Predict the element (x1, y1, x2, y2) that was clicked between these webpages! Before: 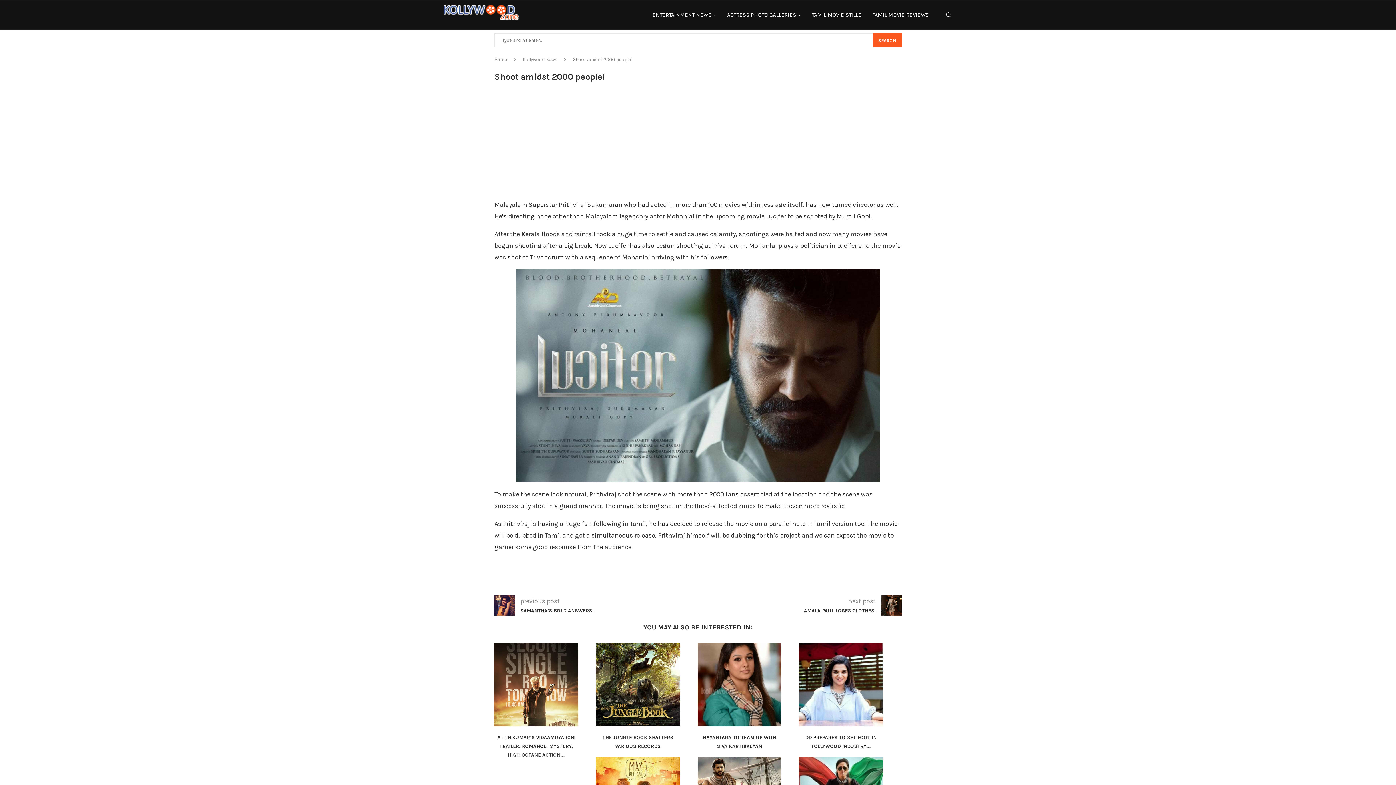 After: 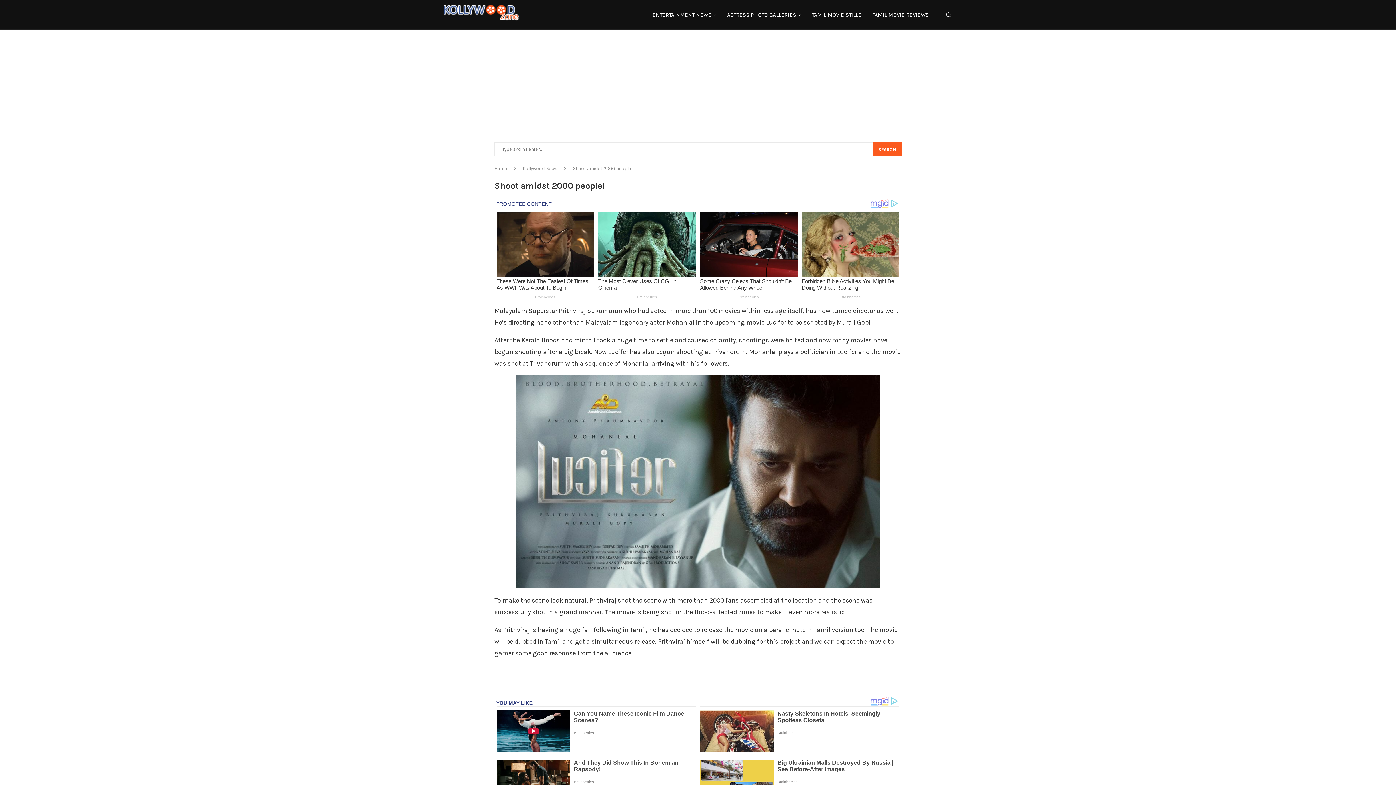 Action: bbox: (697, 642, 781, 726)